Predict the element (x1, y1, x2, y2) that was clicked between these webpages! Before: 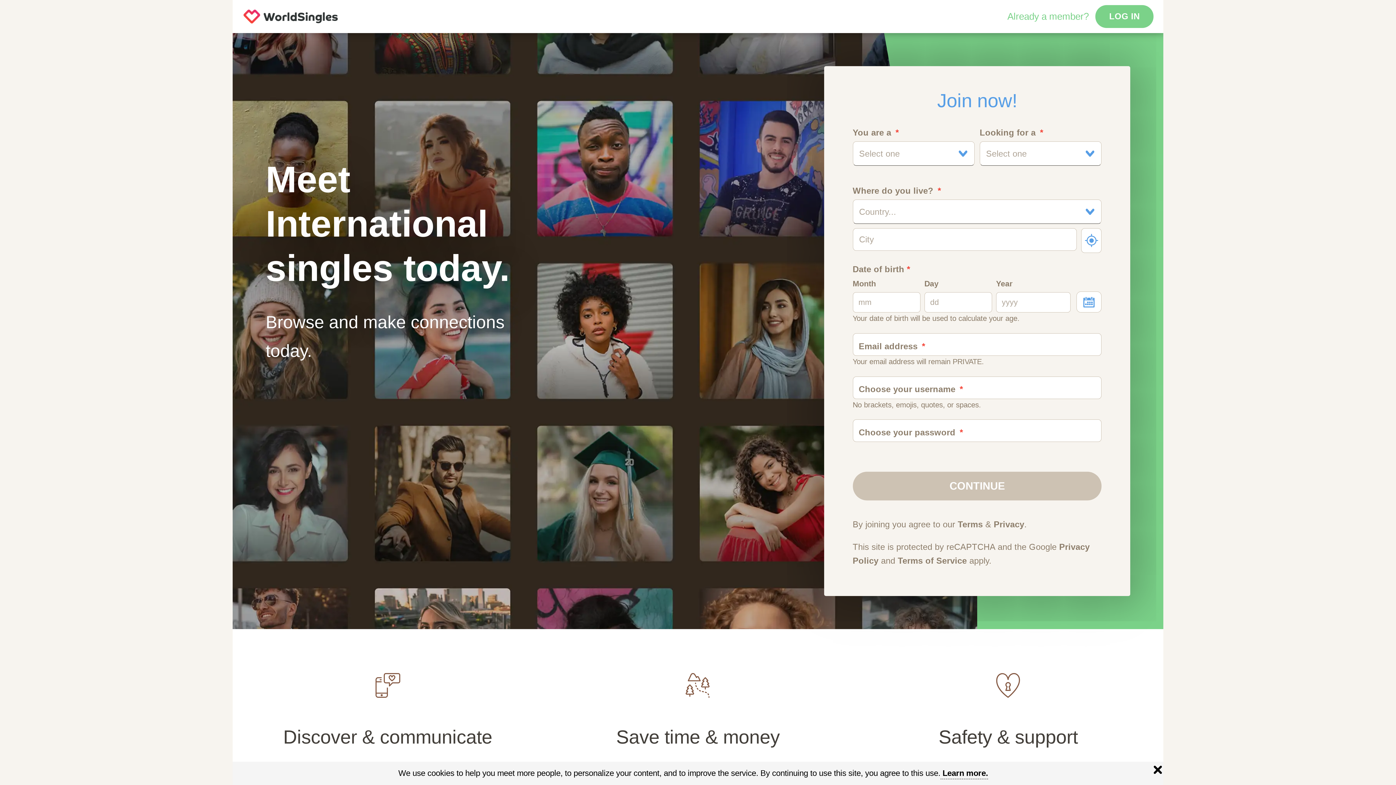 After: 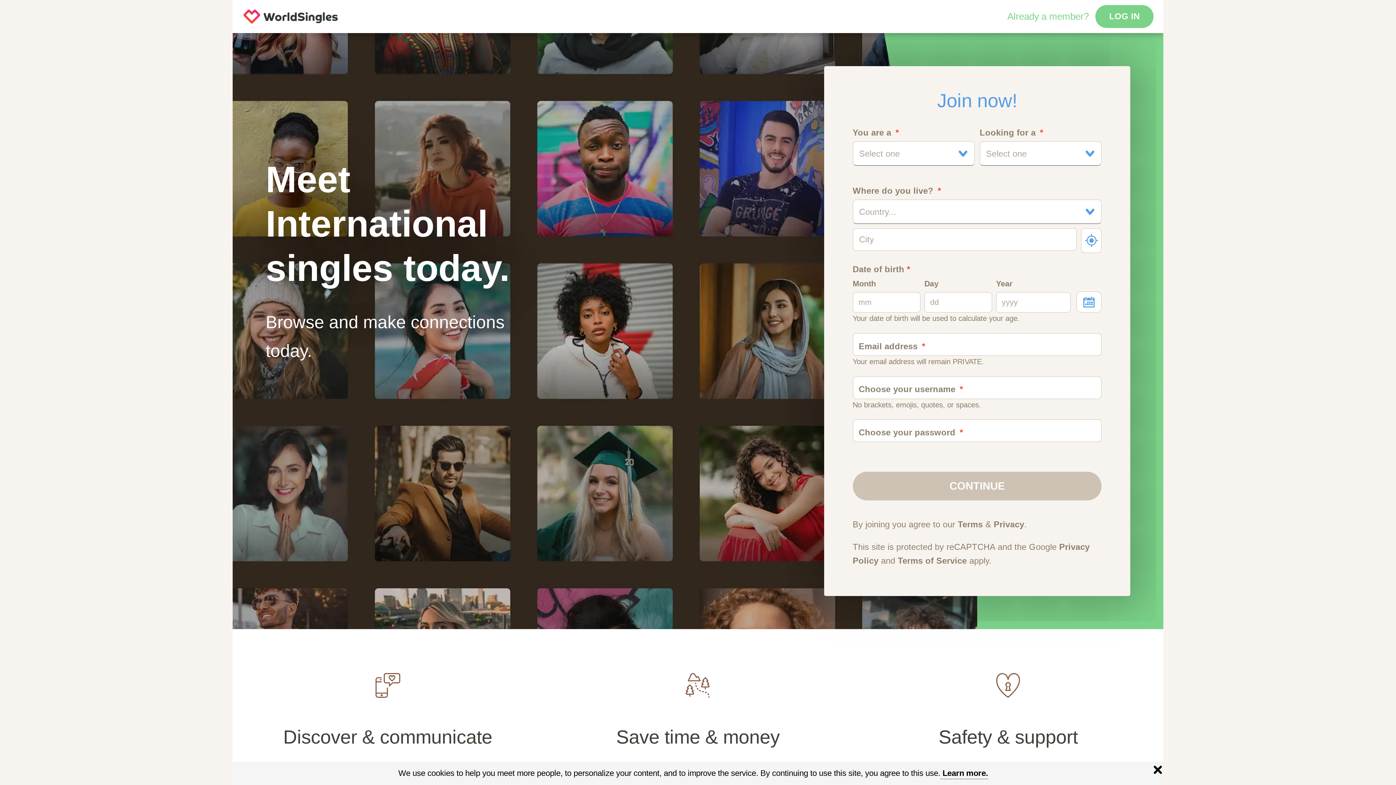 Action: bbox: (232, 0, 348, 33)